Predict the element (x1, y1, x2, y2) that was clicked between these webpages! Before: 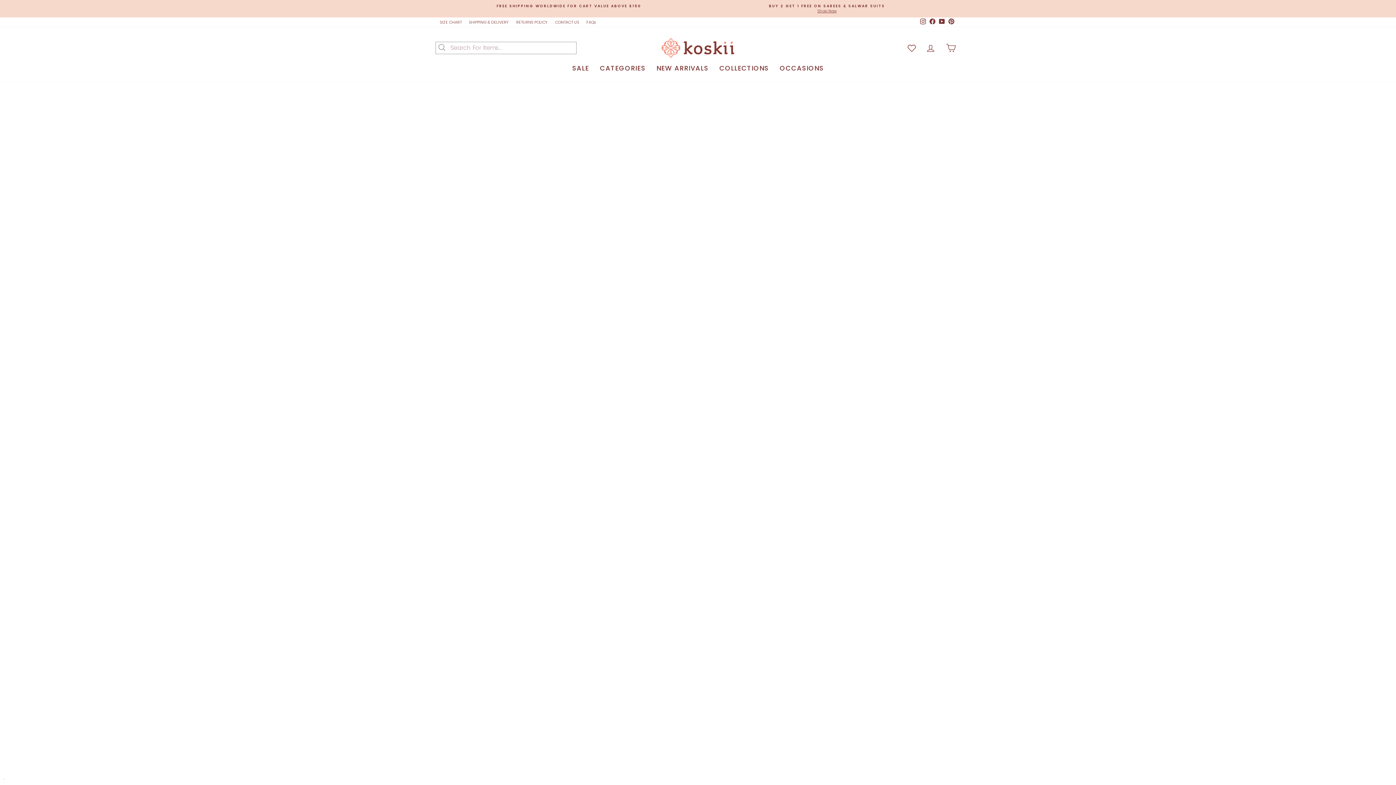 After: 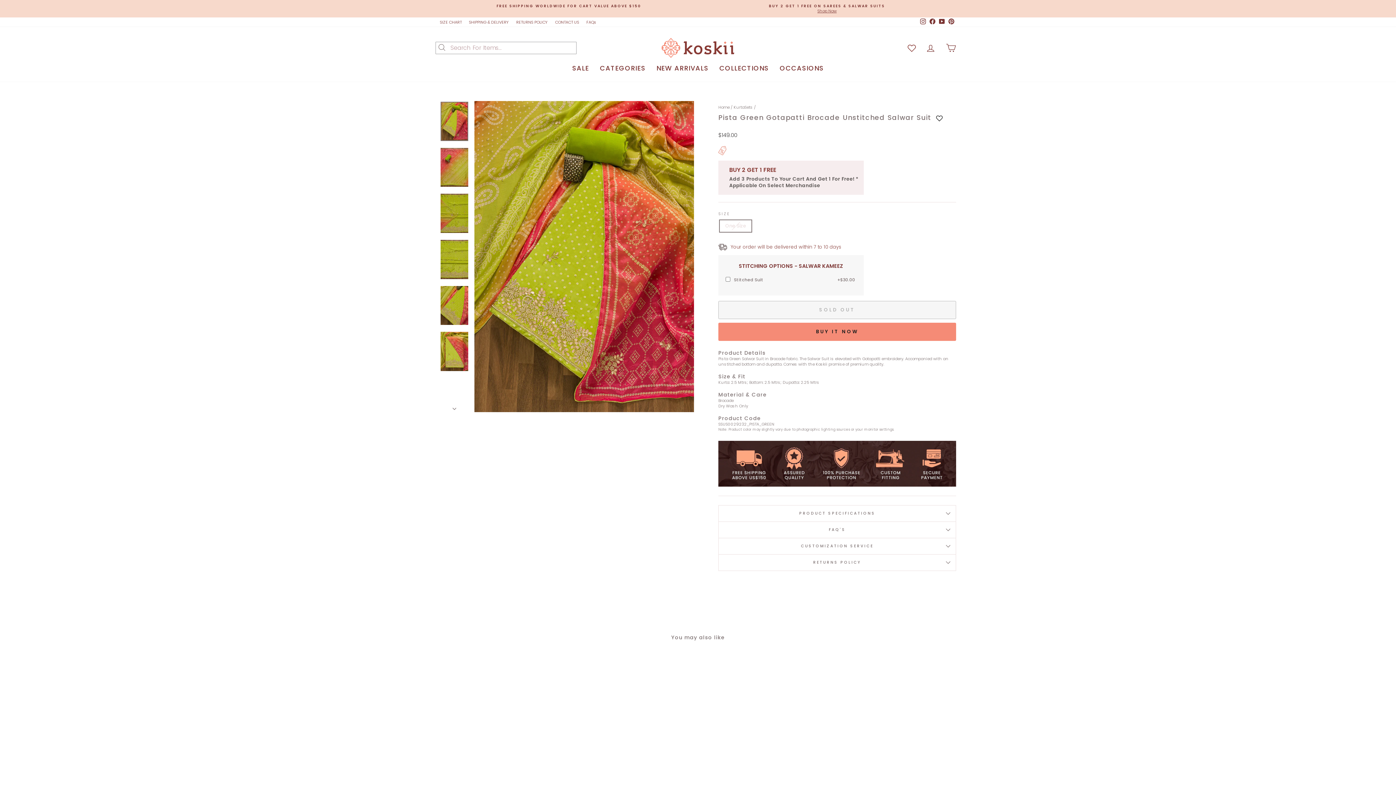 Action: bbox: (718, 641, 956, 657) label: CUSTOMIZATION SERVICE